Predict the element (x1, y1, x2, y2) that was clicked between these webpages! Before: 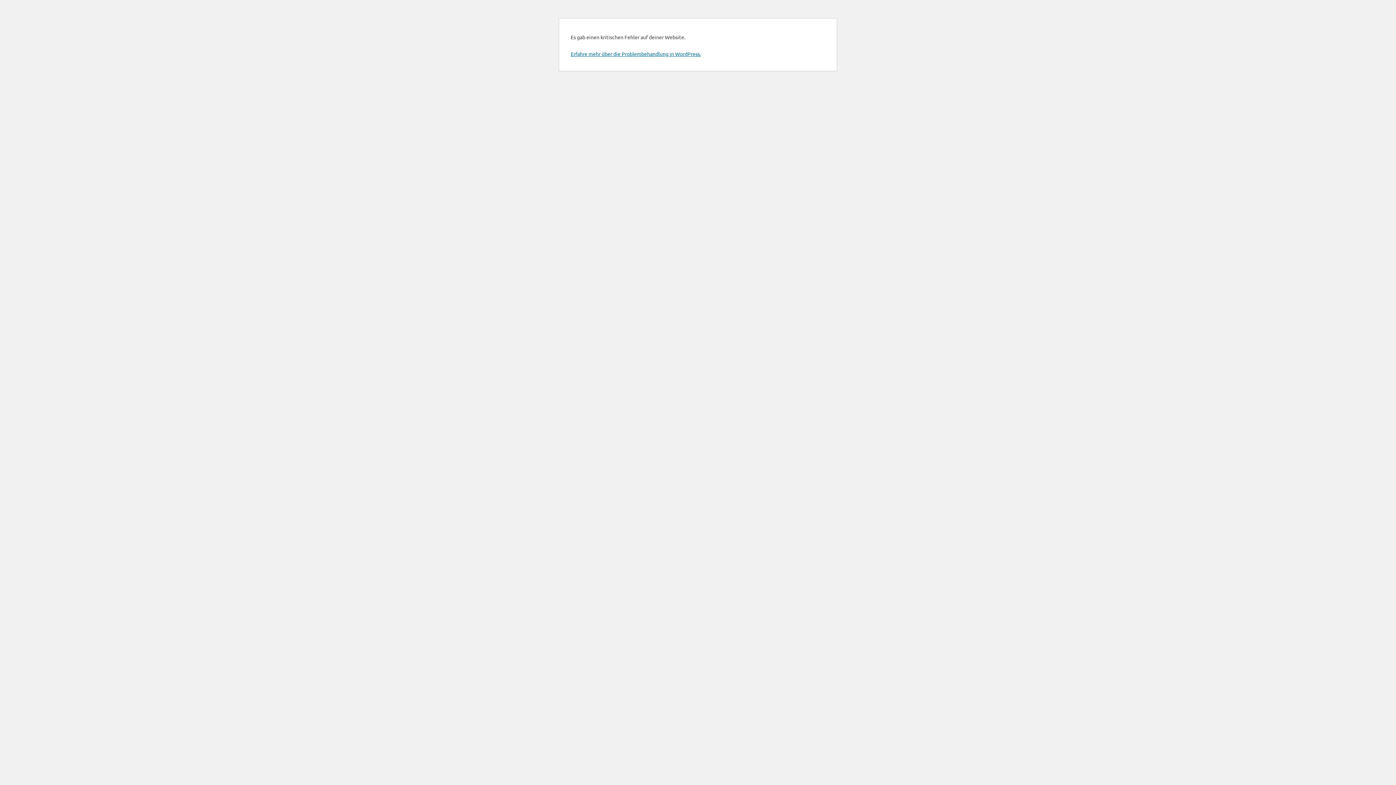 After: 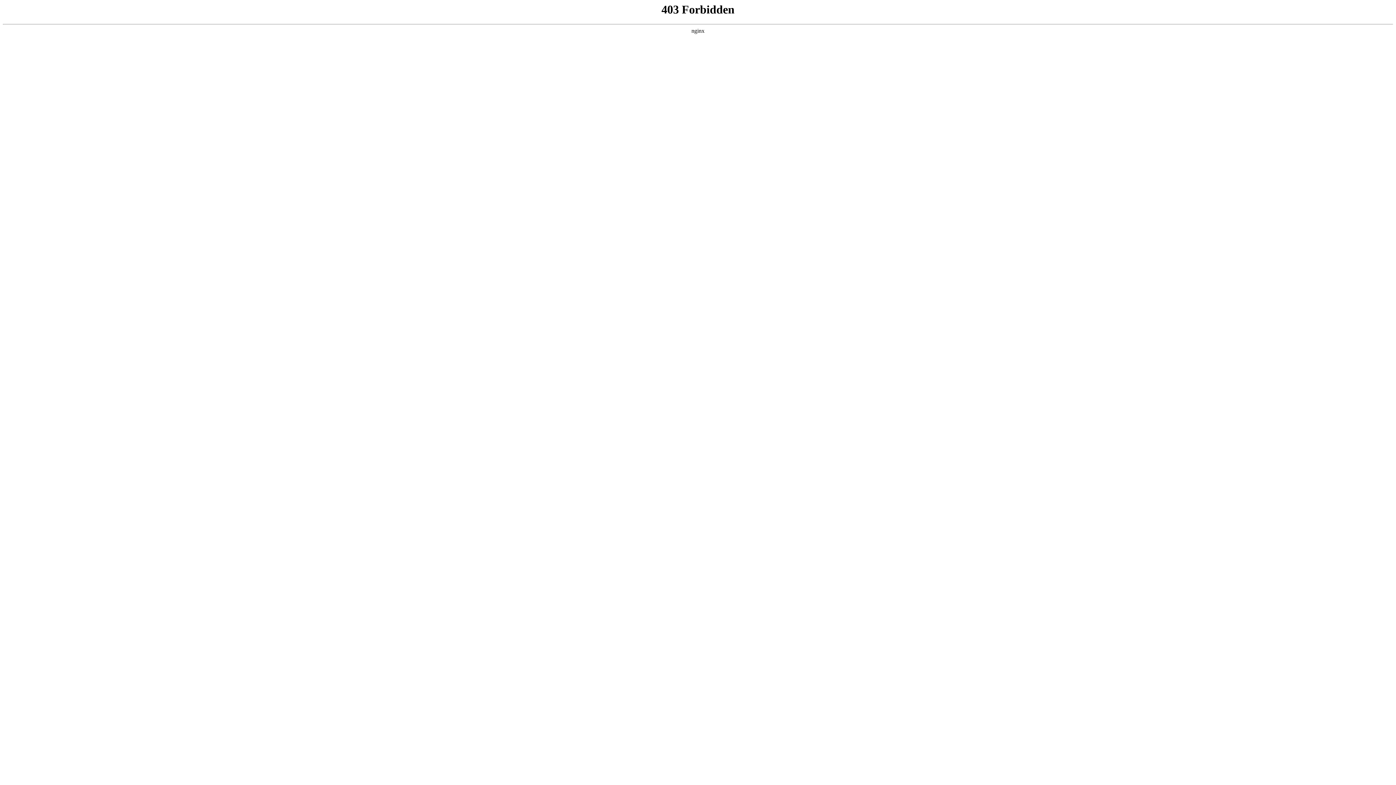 Action: label: Erfahre mehr über die Problembehandlung in WordPress. bbox: (570, 50, 701, 57)